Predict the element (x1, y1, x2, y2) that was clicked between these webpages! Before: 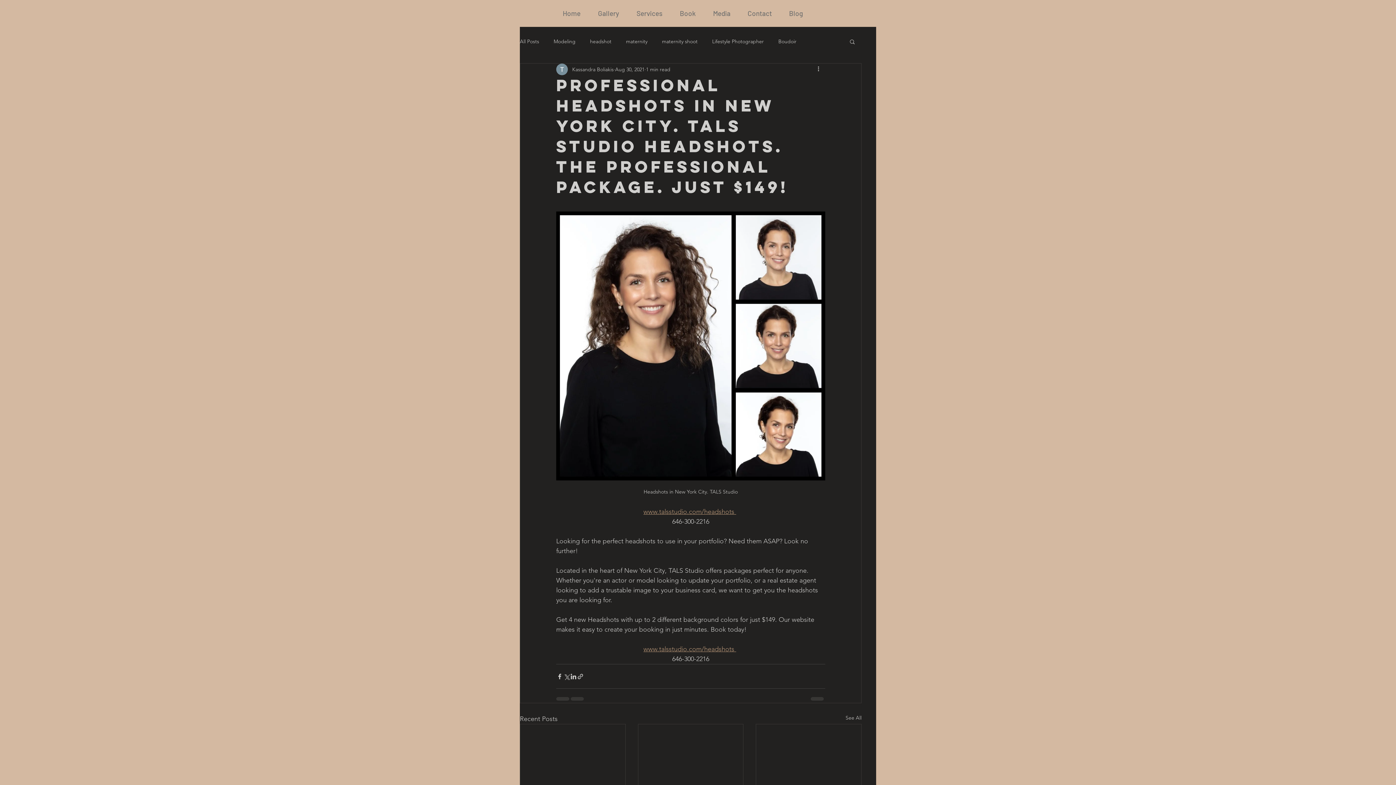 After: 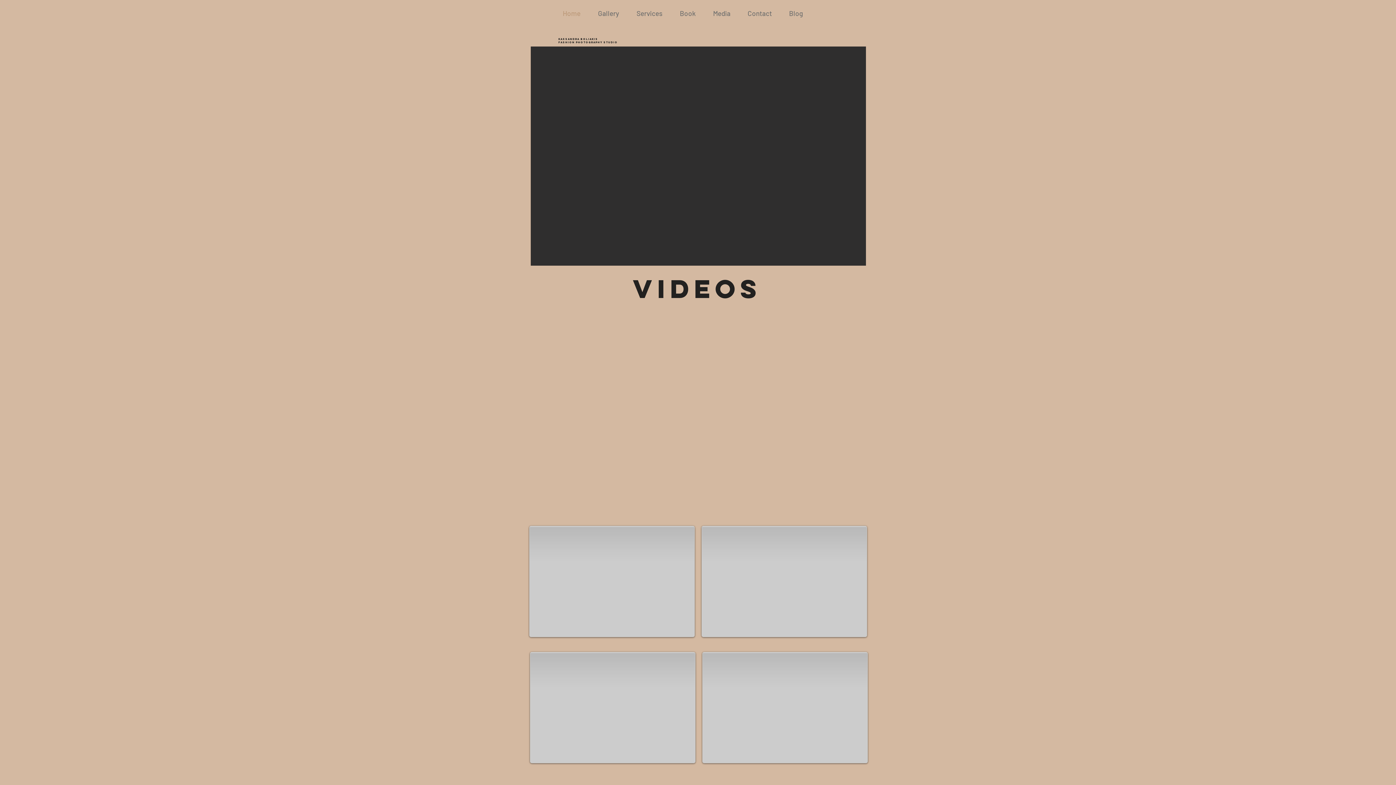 Action: label: Home bbox: (554, 4, 589, 22)